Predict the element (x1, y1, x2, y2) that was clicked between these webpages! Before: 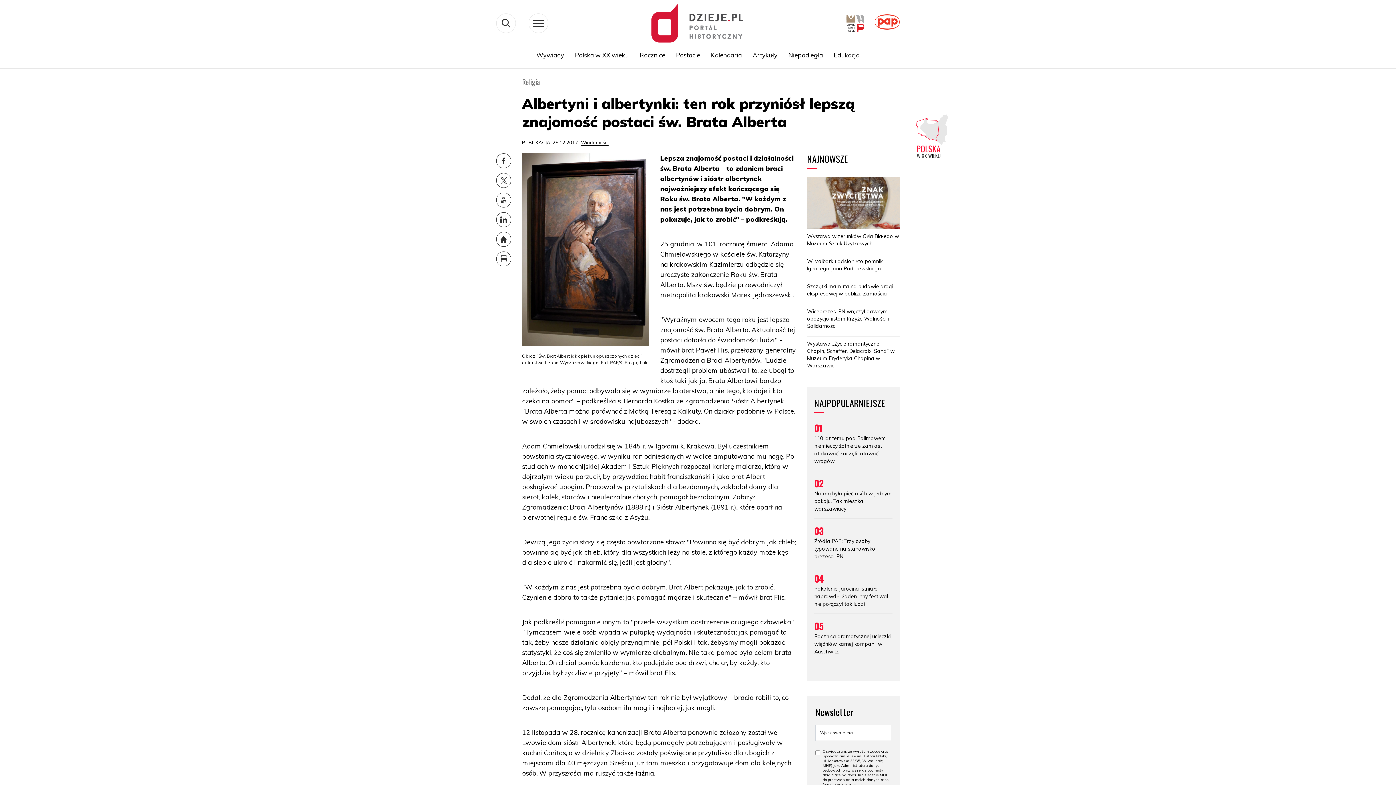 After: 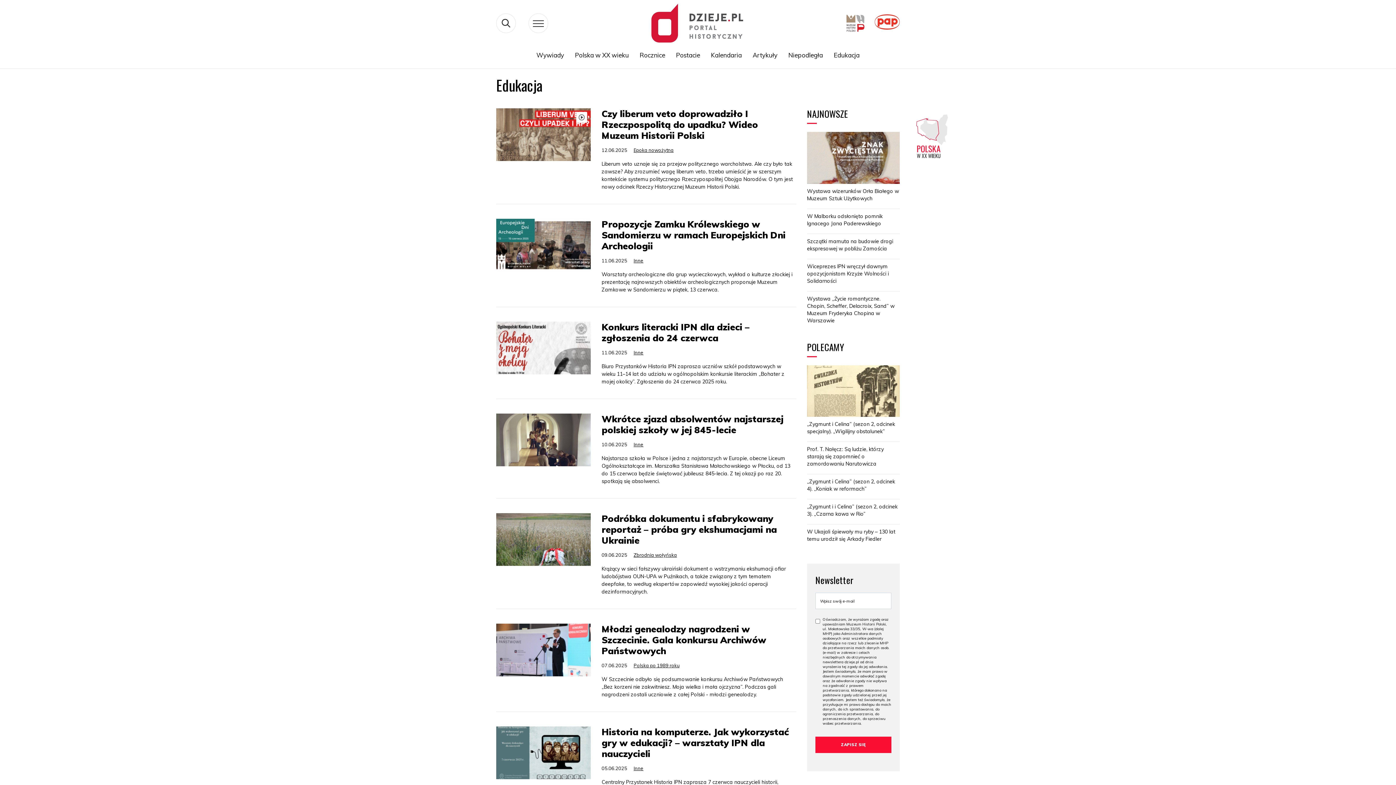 Action: bbox: (828, 47, 865, 62) label: Edukacja